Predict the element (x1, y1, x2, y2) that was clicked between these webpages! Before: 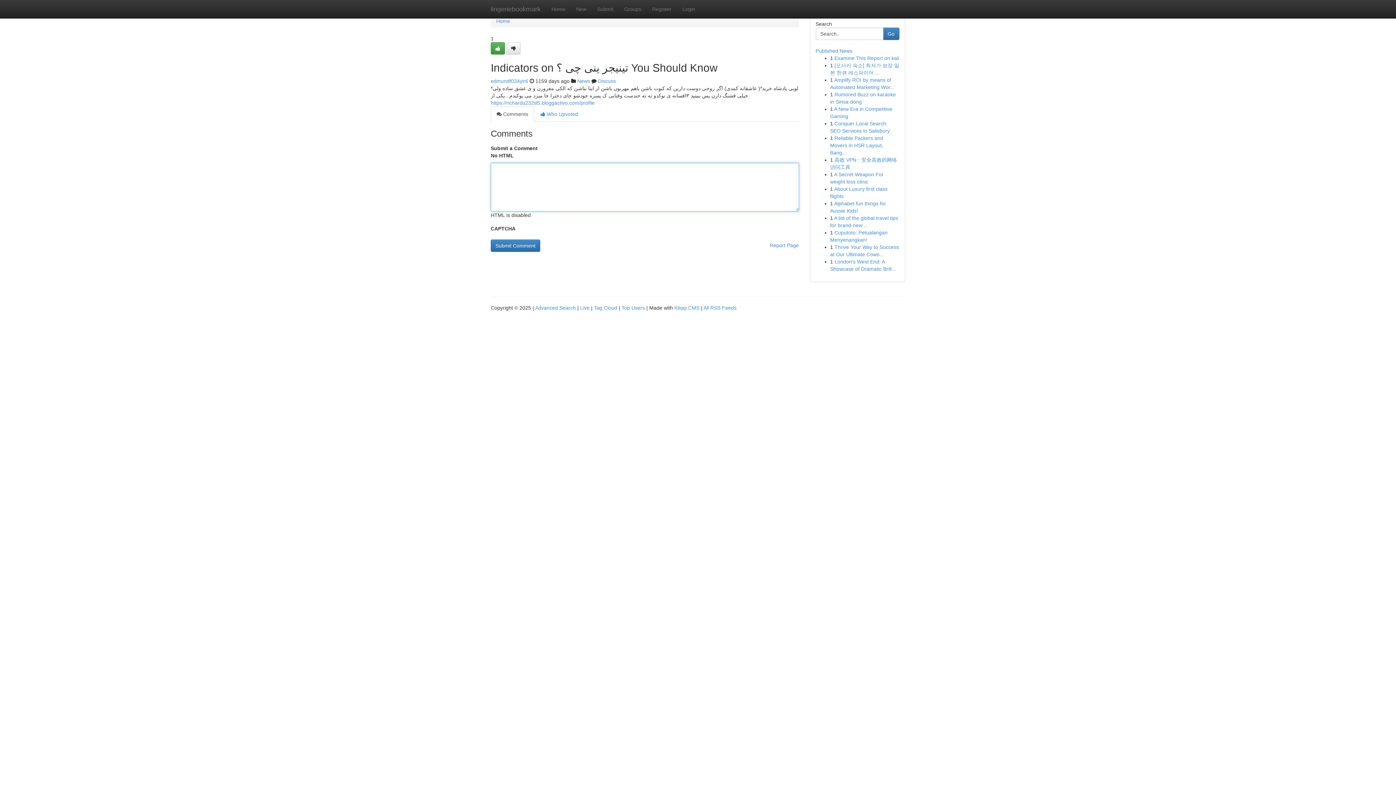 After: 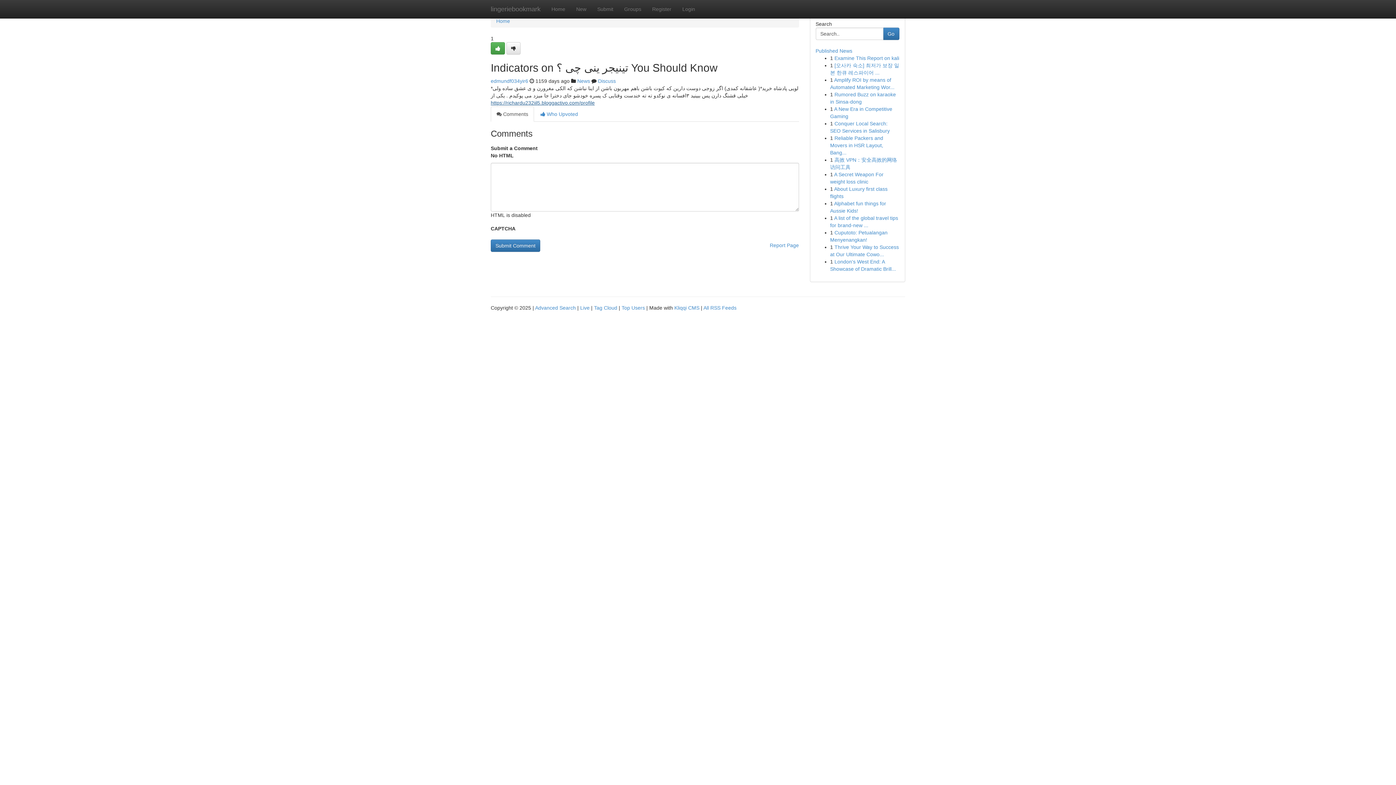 Action: label: https://richardu232iil5.bloggactivo.com/profile bbox: (490, 100, 594, 105)